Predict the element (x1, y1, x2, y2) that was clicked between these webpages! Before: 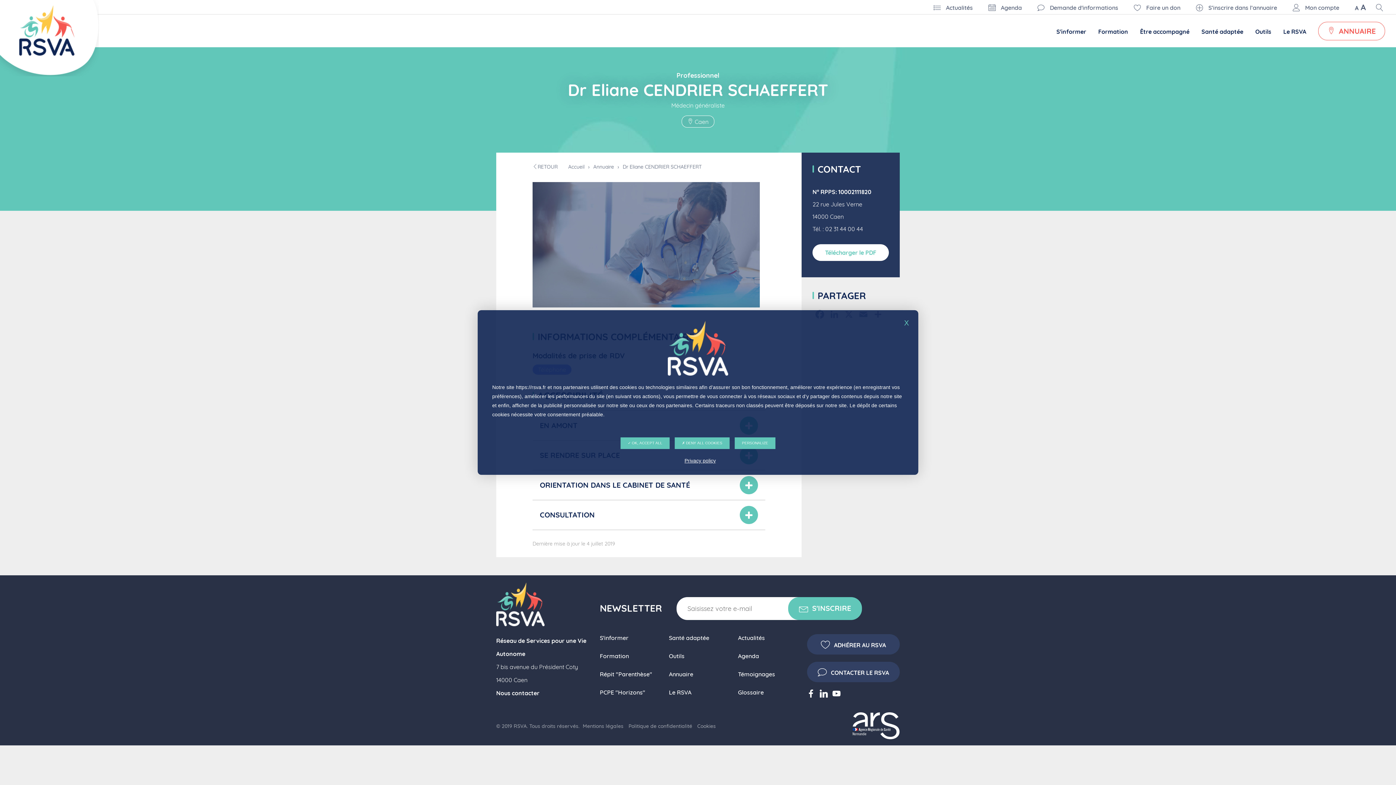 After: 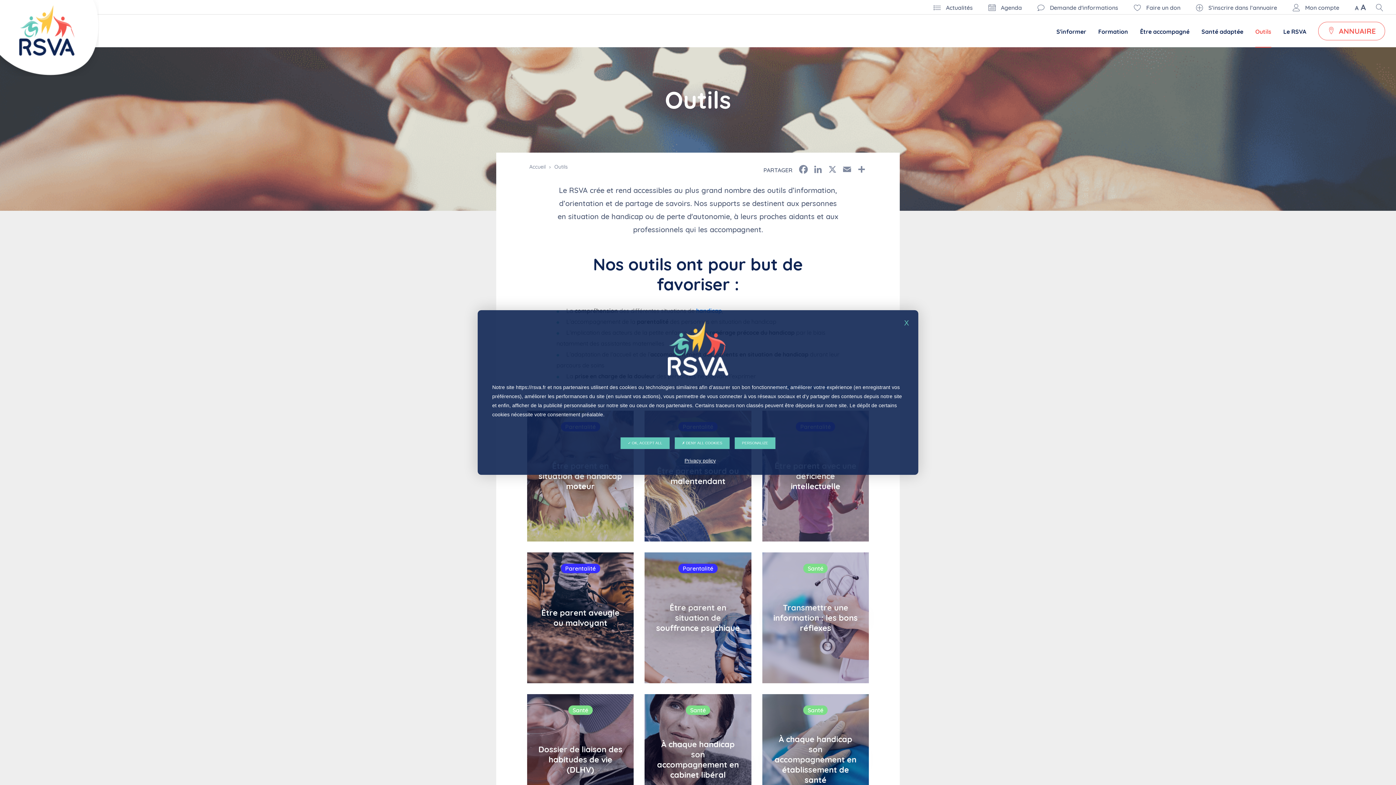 Action: bbox: (669, 652, 684, 660) label: Outils